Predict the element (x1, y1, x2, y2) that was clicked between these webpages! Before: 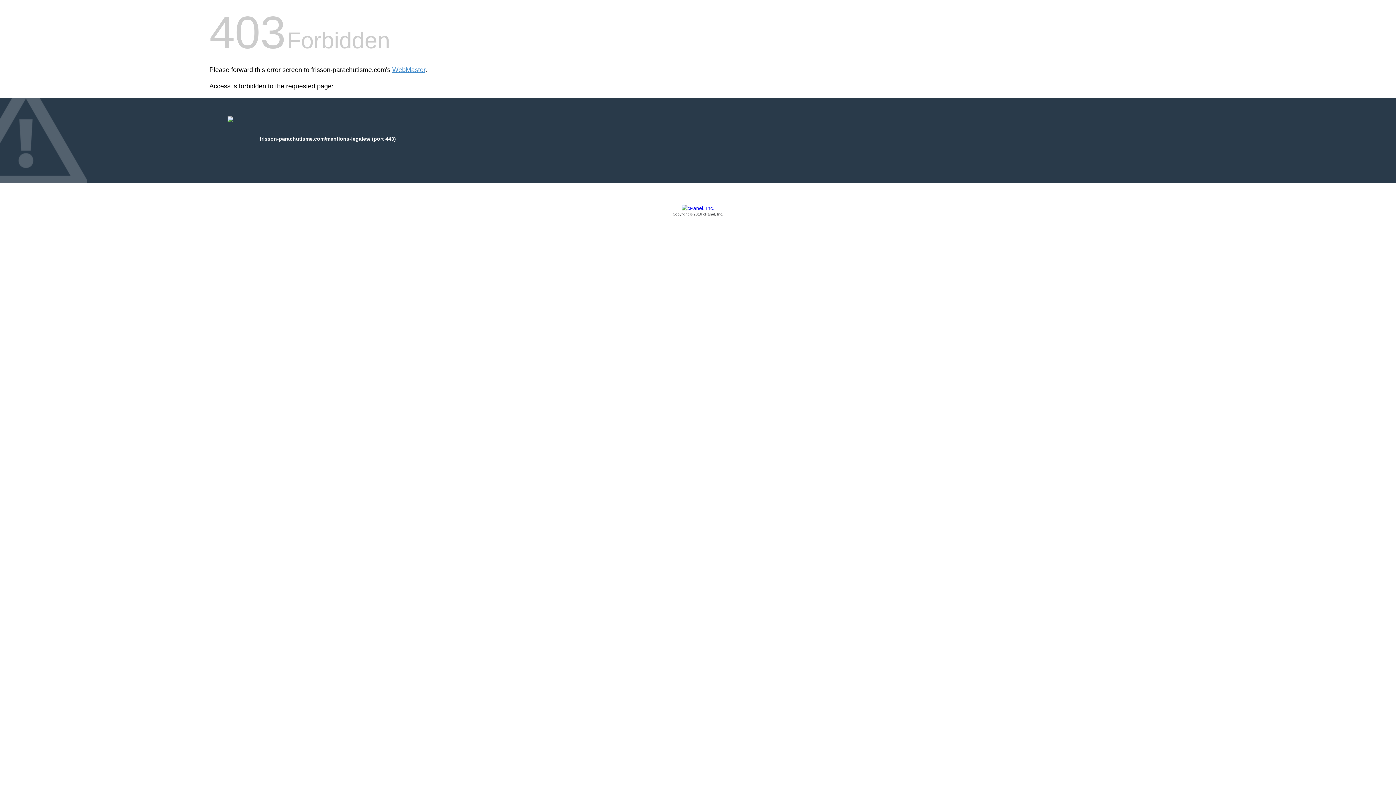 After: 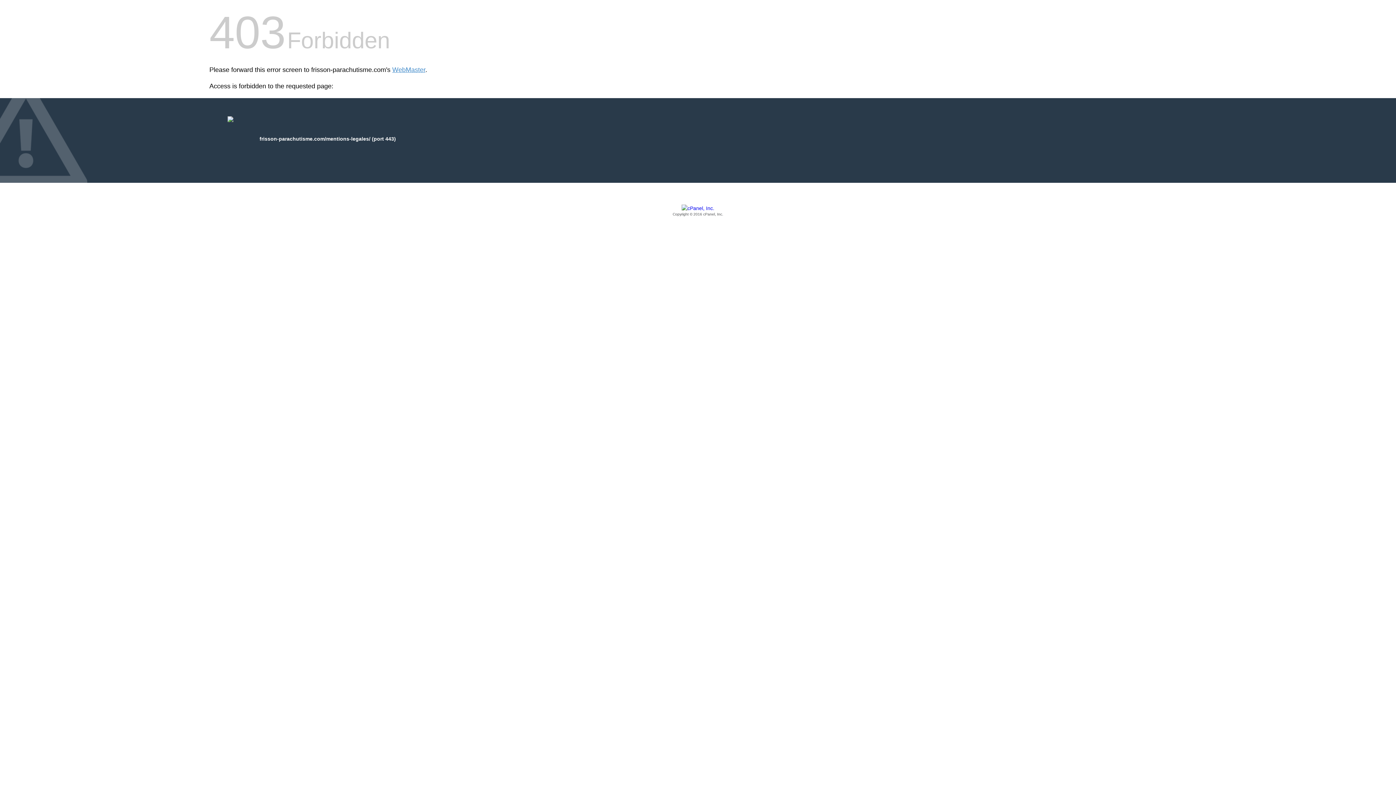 Action: bbox: (209, 205, 1186, 217) label: Copyright © 2016 cPanel, Inc.